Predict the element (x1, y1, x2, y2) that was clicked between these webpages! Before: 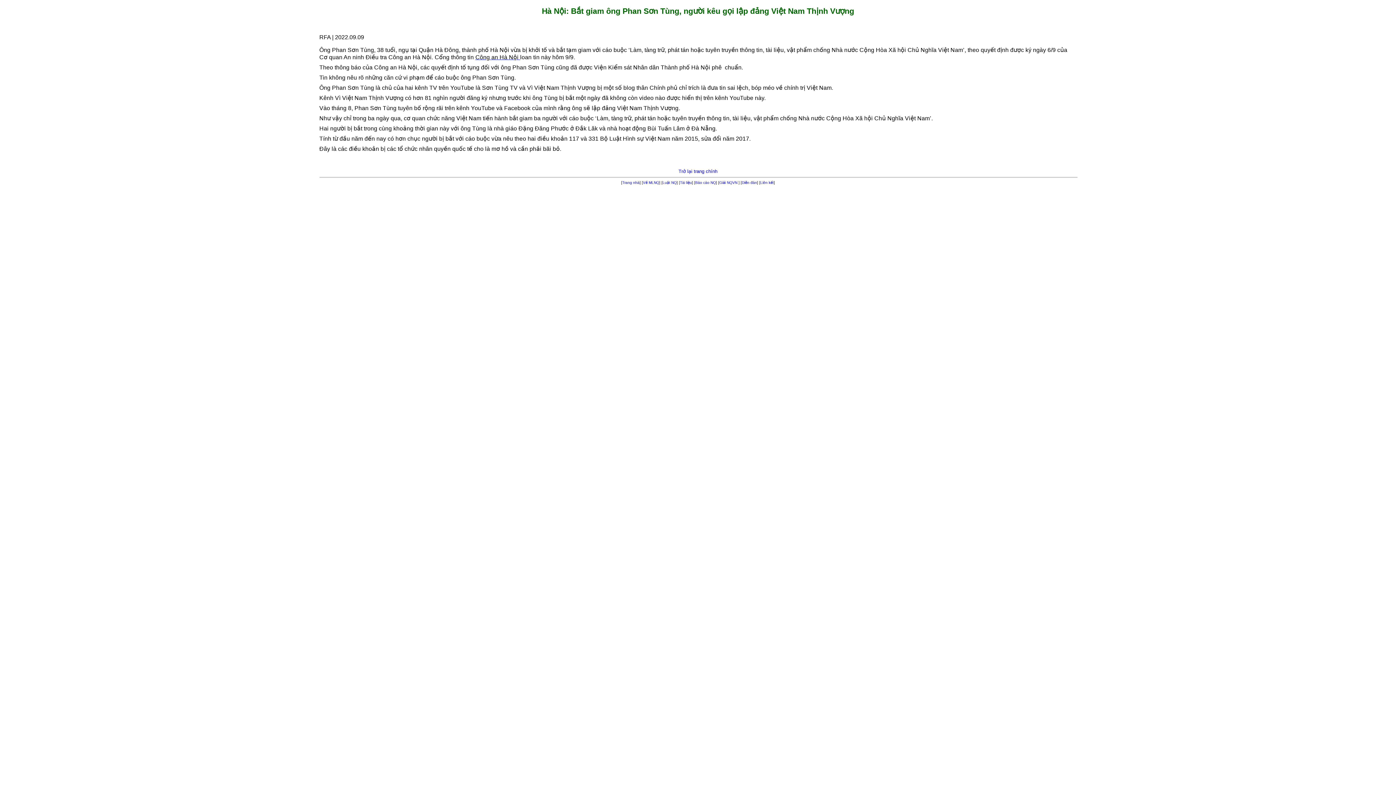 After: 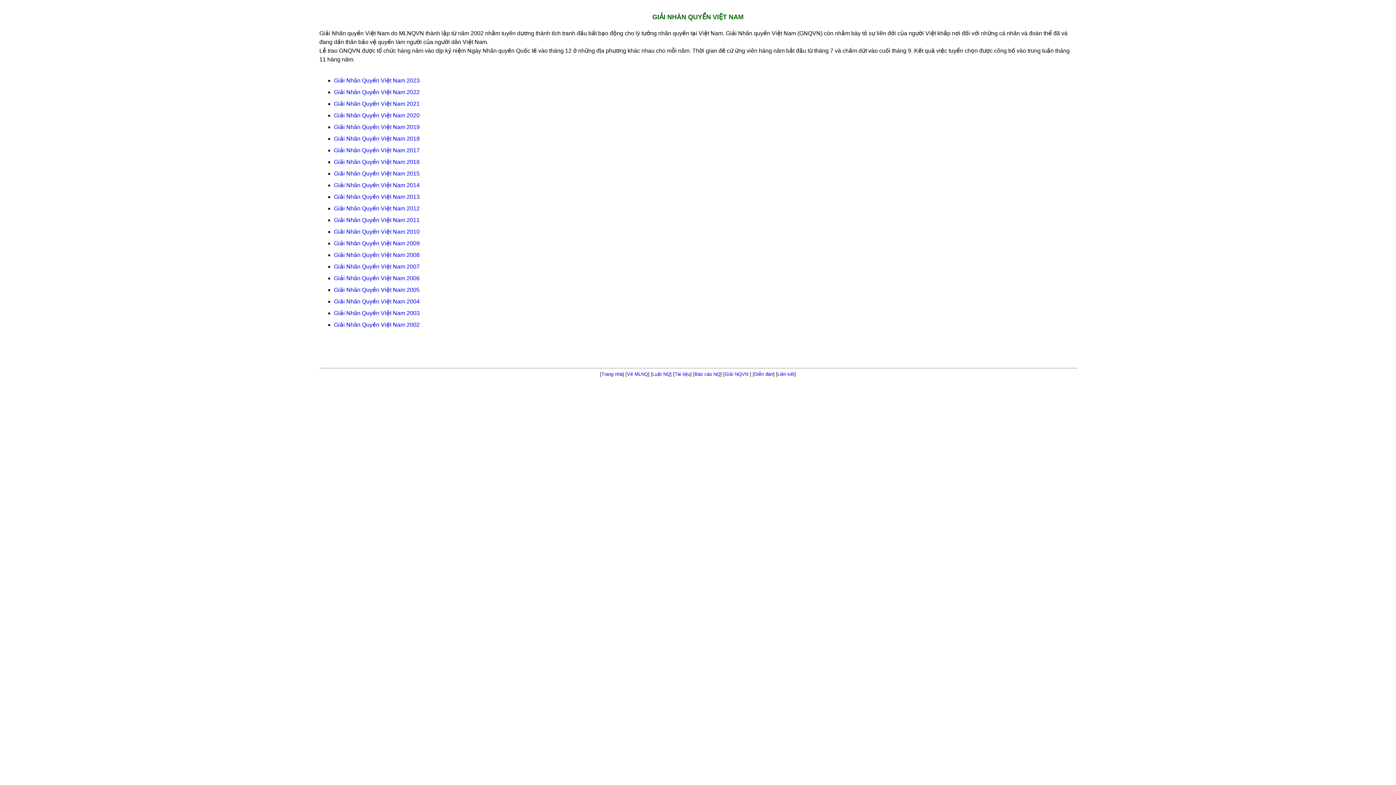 Action: label: Giải NQVN  bbox: (719, 180, 738, 184)